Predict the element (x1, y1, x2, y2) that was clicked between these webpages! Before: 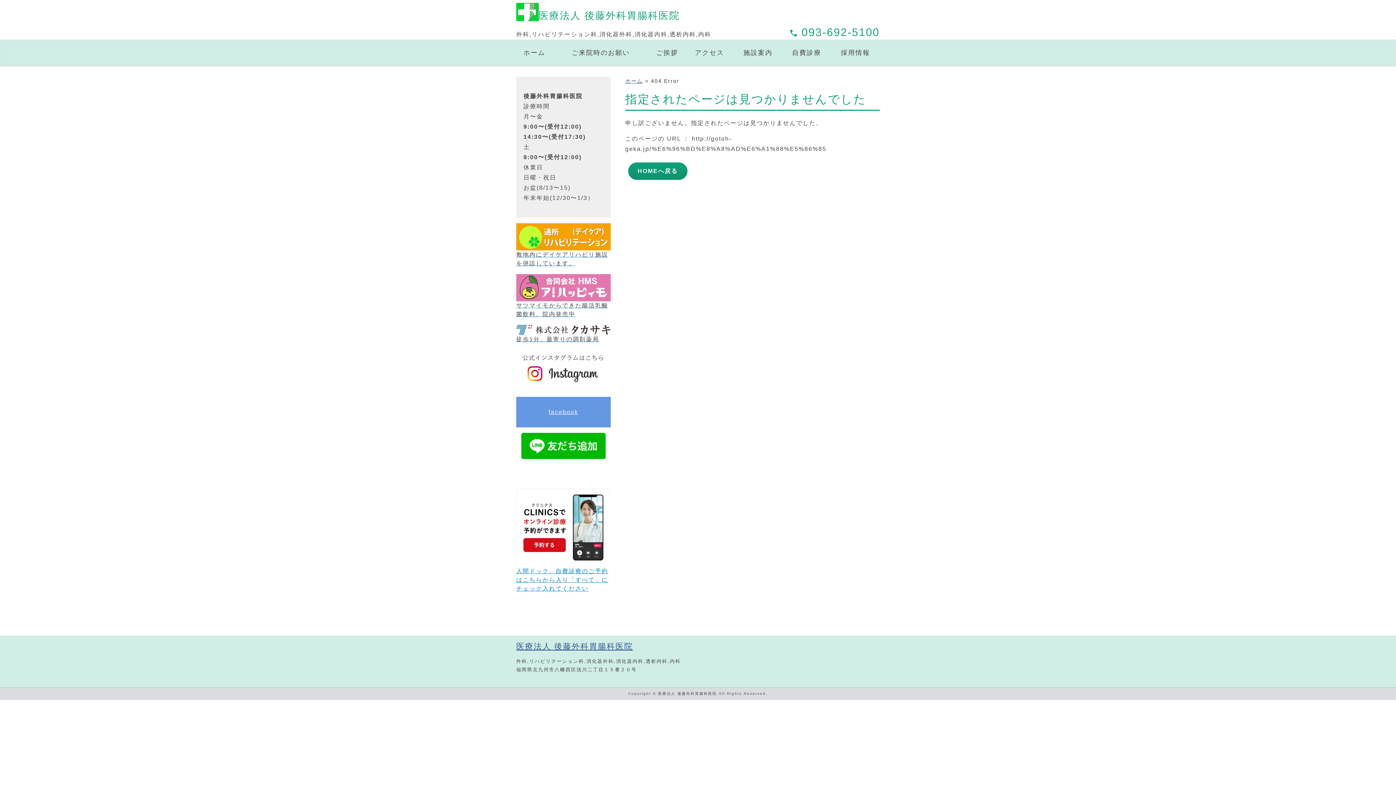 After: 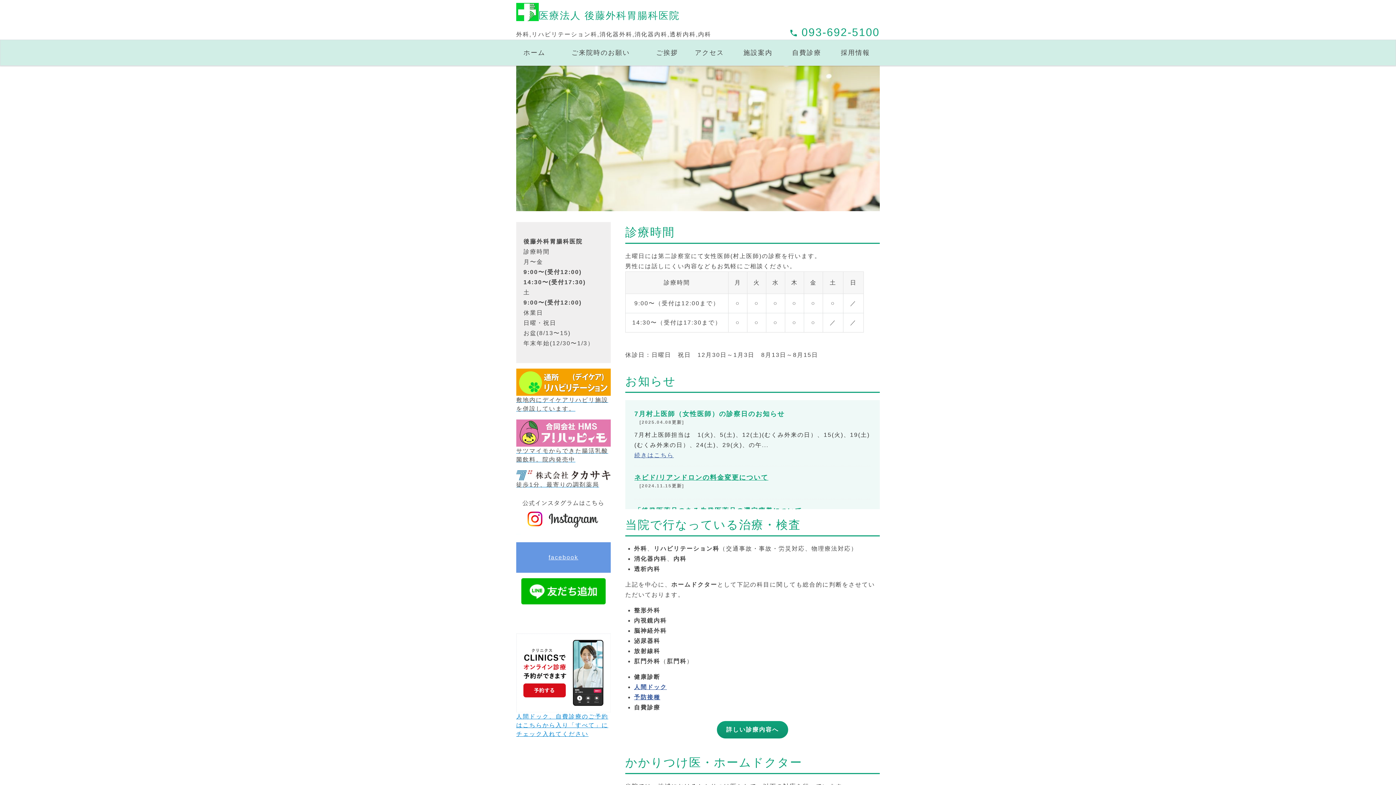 Action: bbox: (628, 162, 687, 180) label: HOMEへ戻る